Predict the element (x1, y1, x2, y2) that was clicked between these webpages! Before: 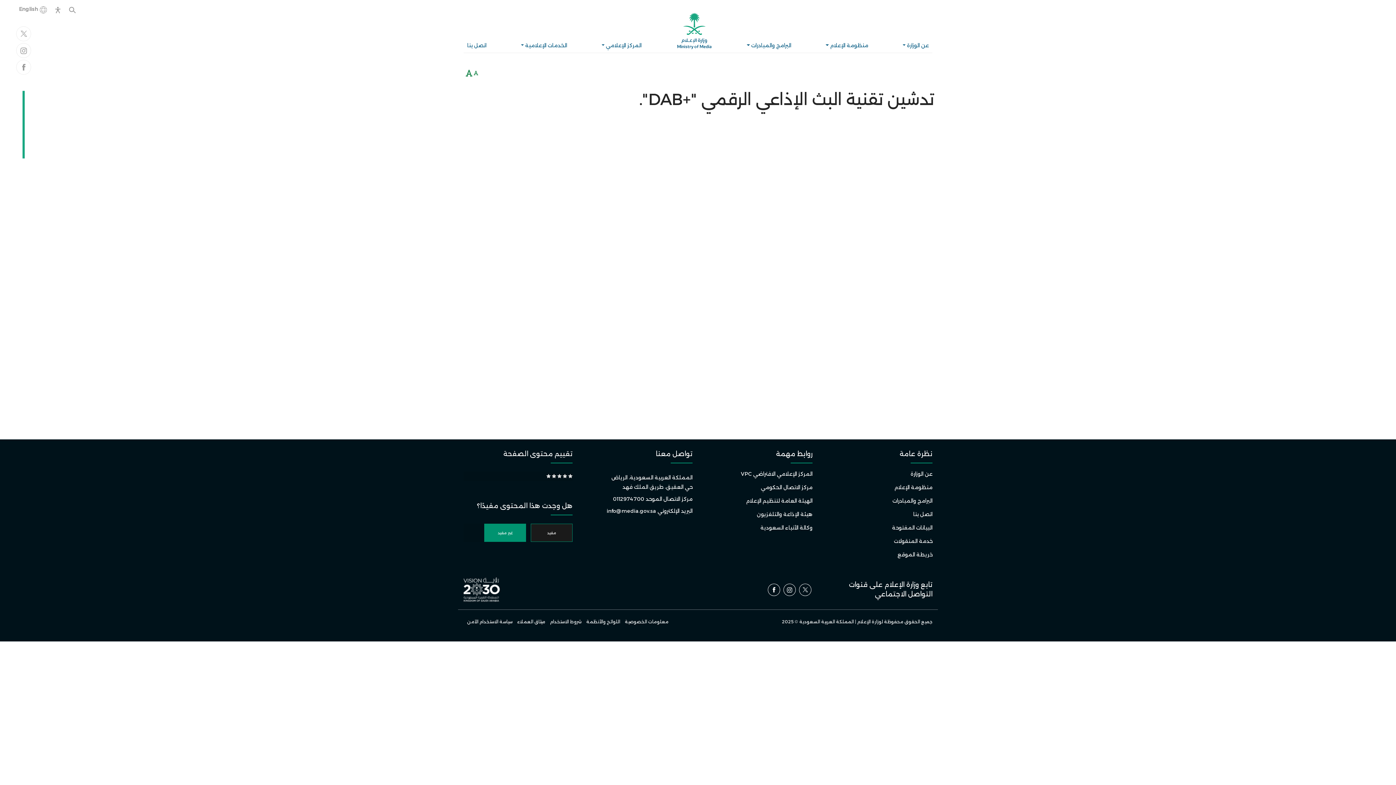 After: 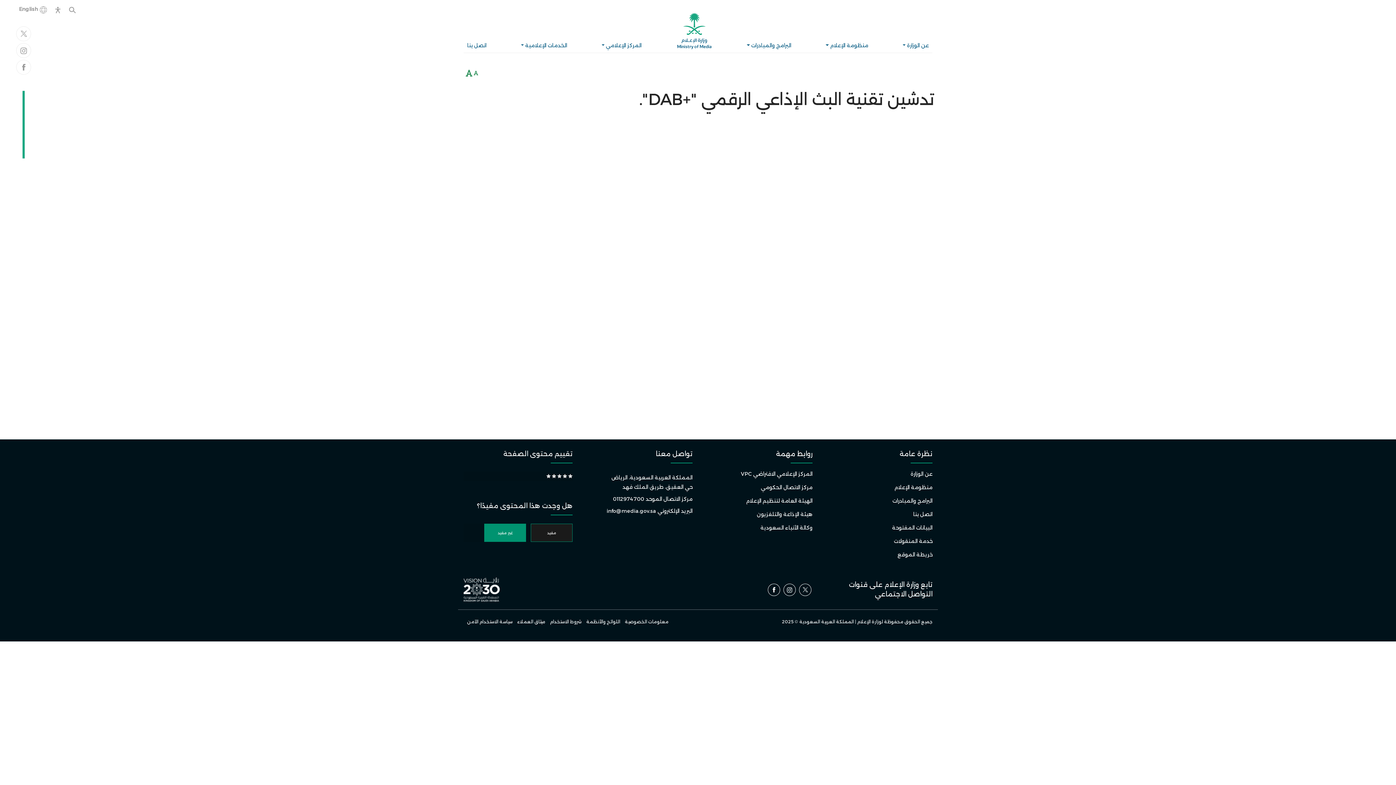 Action: bbox: (15, 58, 32, 75)